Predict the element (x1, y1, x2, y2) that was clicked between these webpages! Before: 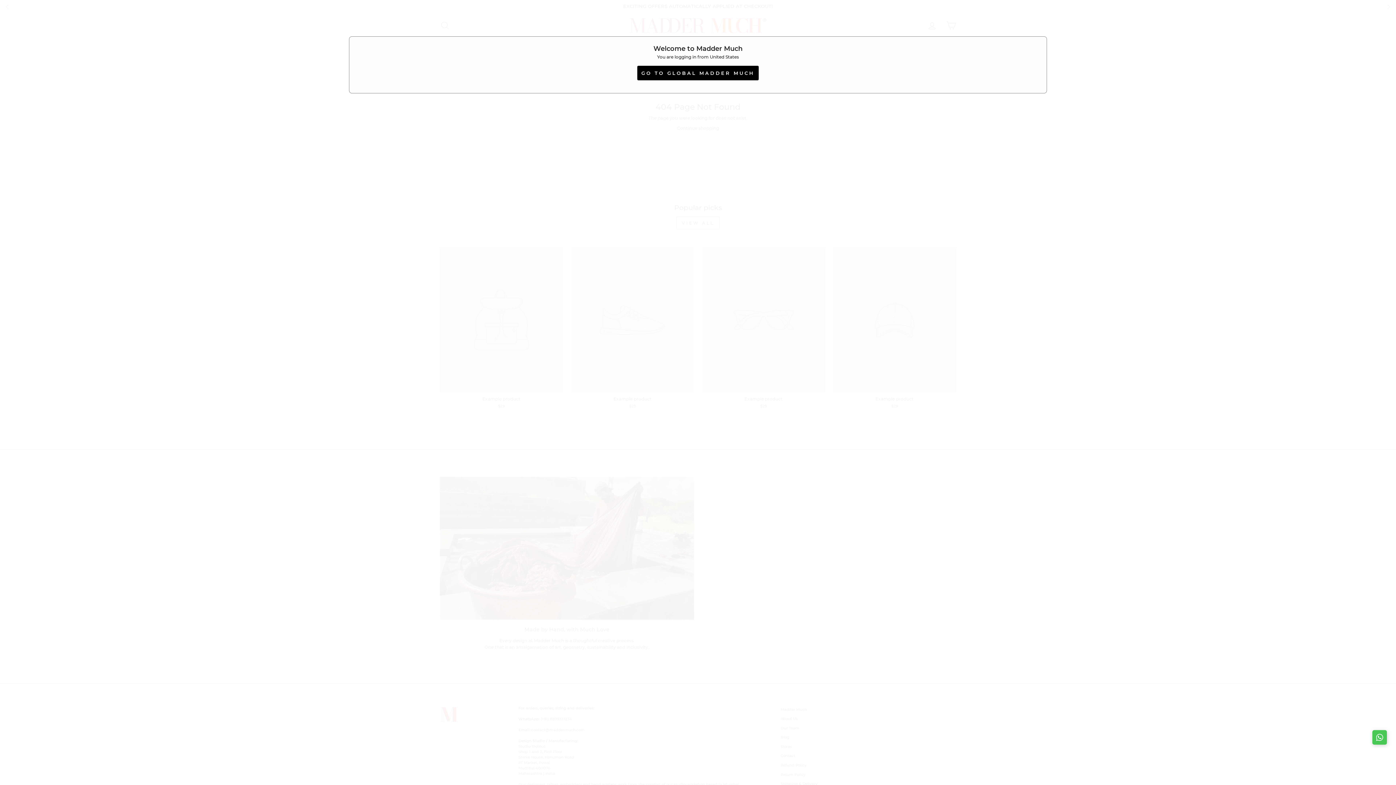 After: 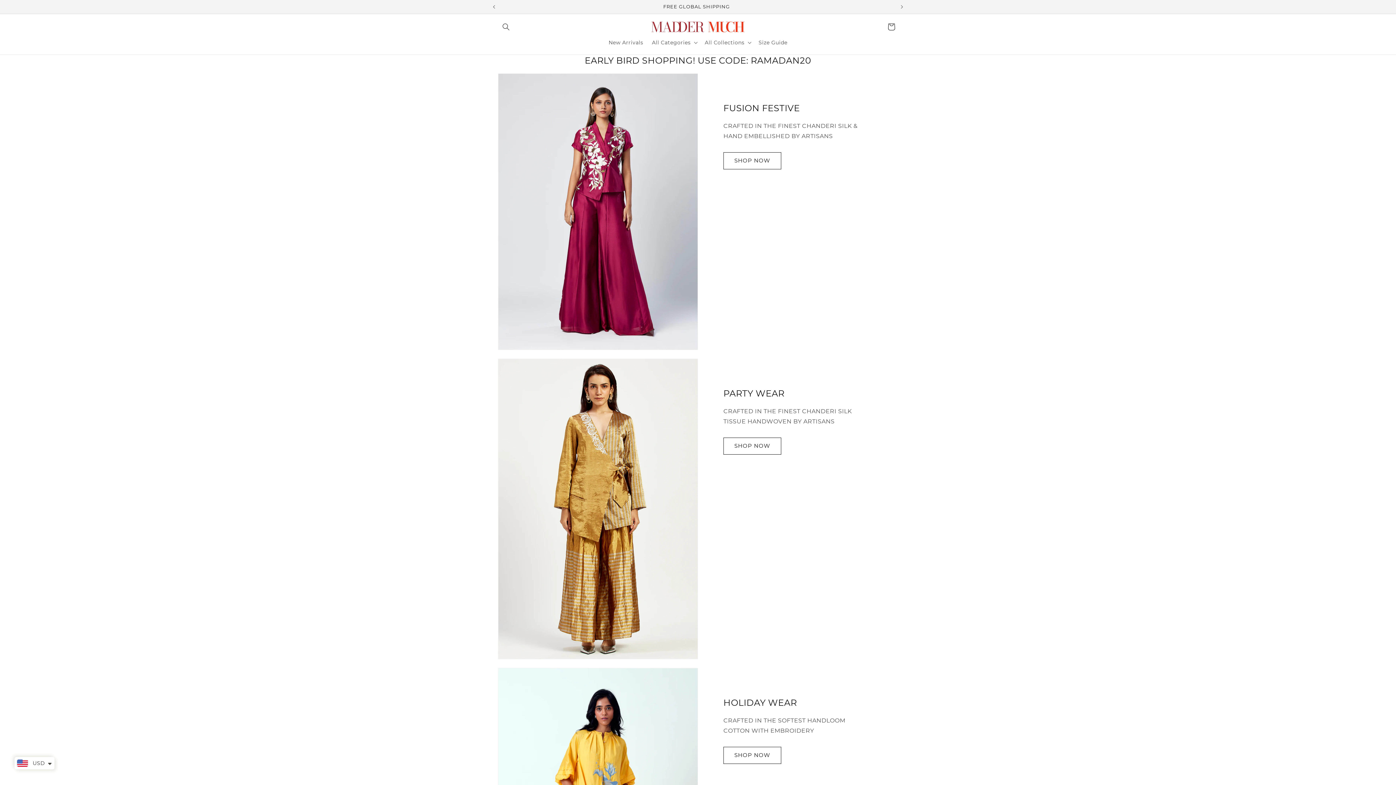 Action: label: GO TO GLOBAL MADDER MUCH bbox: (637, 65, 758, 80)